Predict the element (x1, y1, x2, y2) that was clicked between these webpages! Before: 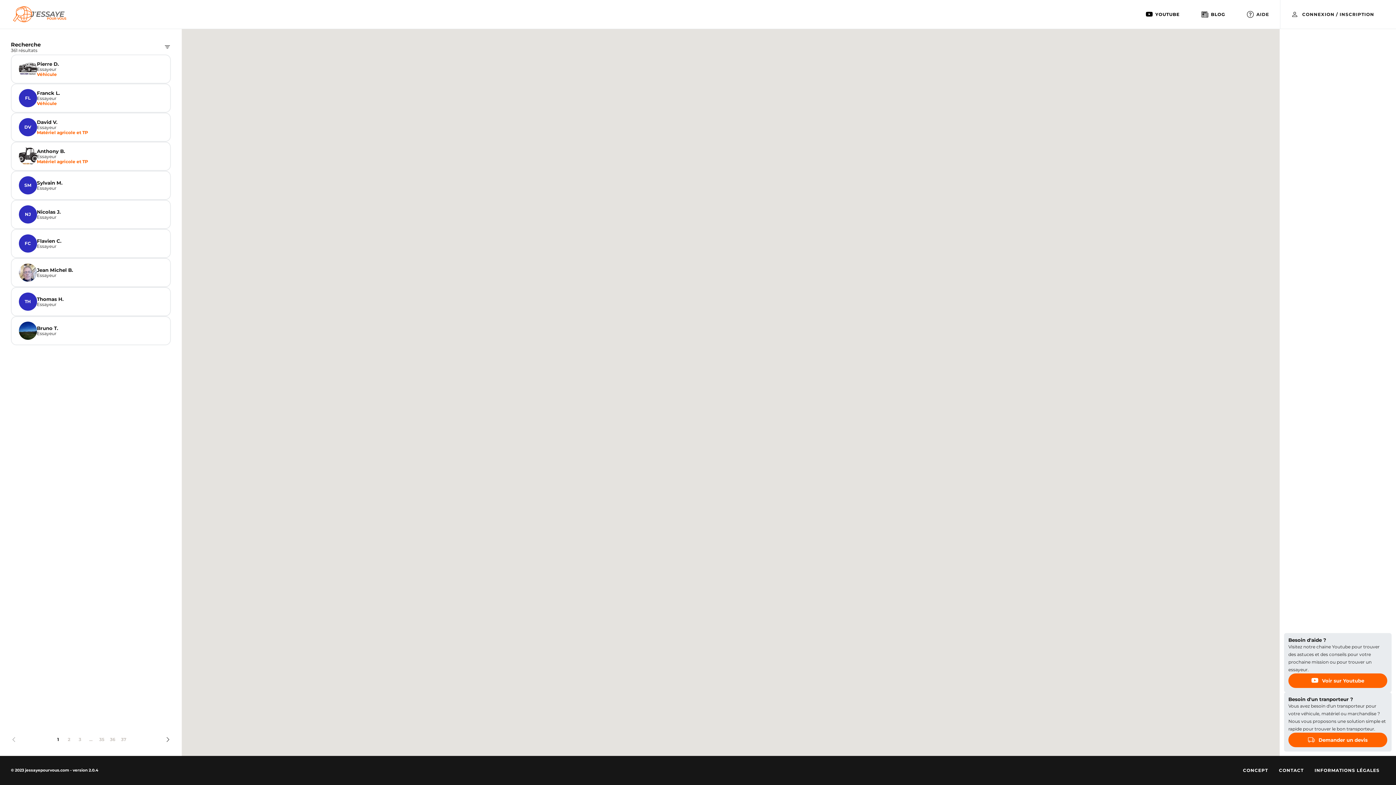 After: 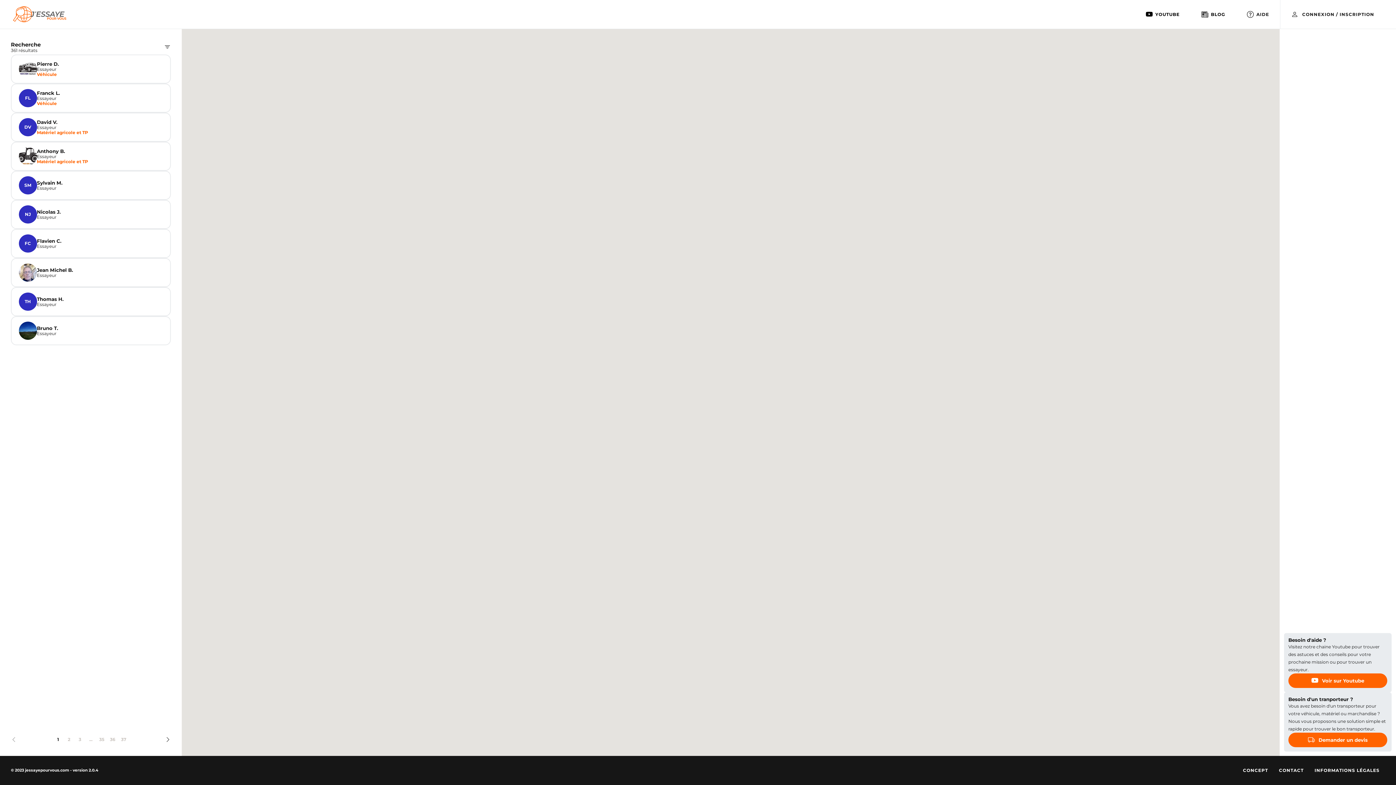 Action: label: Voir sur Youtube bbox: (1288, 673, 1387, 688)